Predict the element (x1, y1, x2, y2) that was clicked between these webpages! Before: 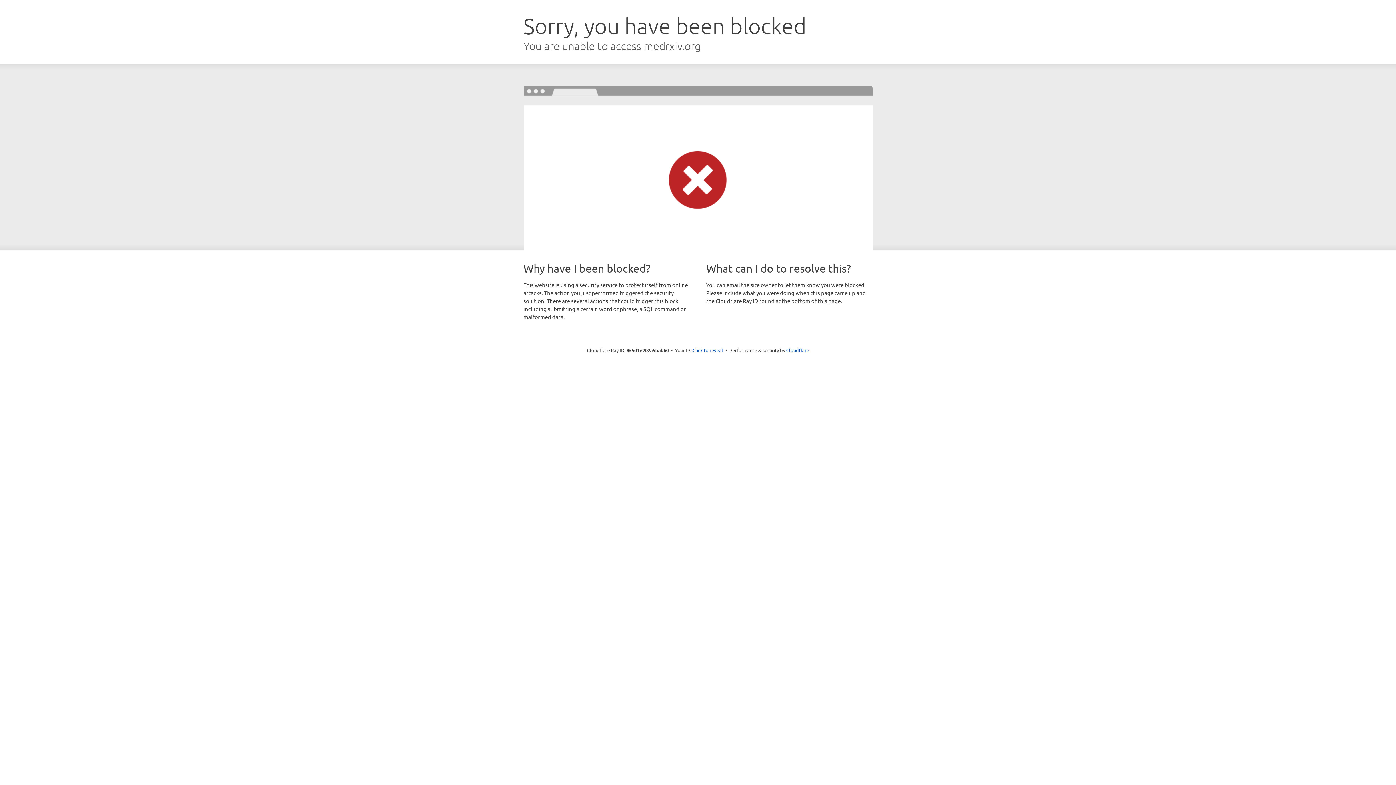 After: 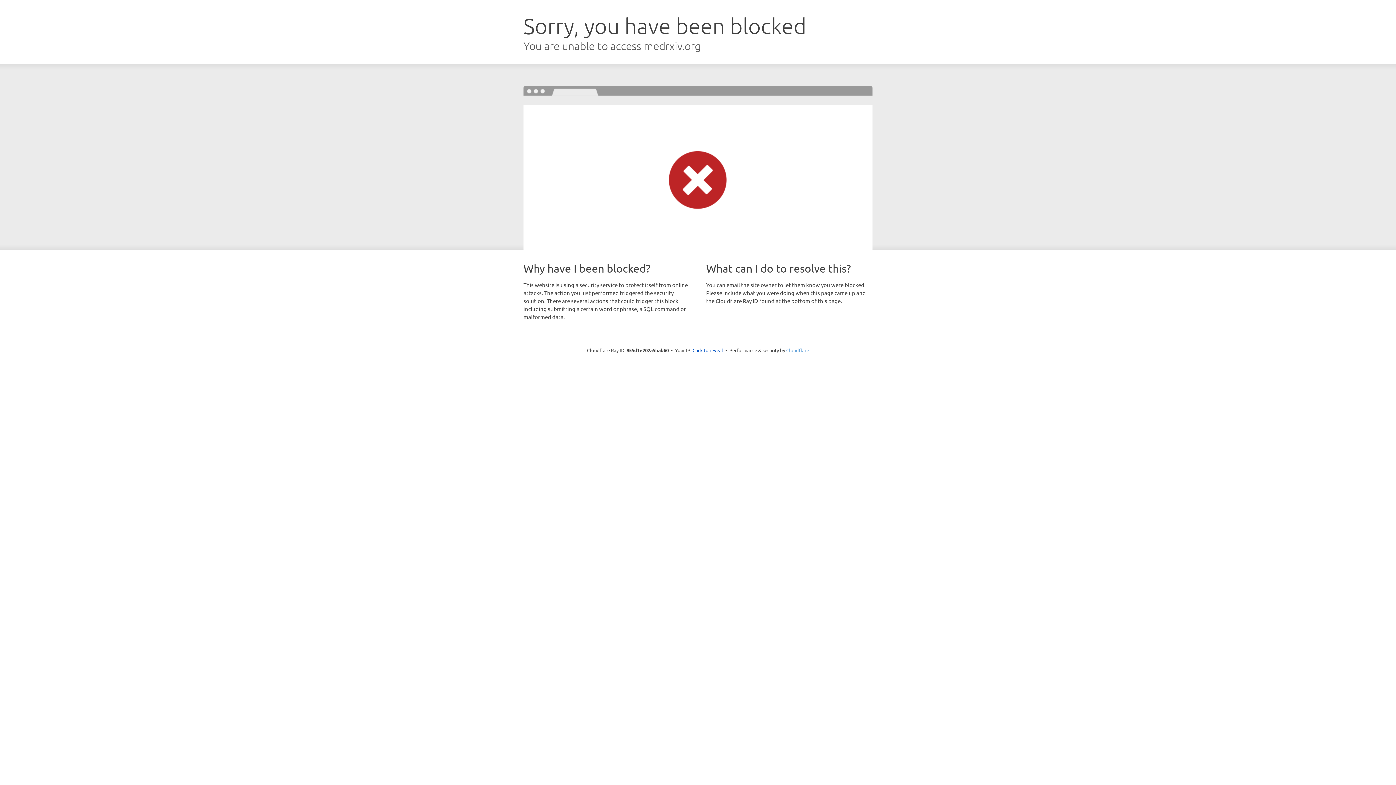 Action: label: Cloudflare bbox: (786, 347, 809, 353)